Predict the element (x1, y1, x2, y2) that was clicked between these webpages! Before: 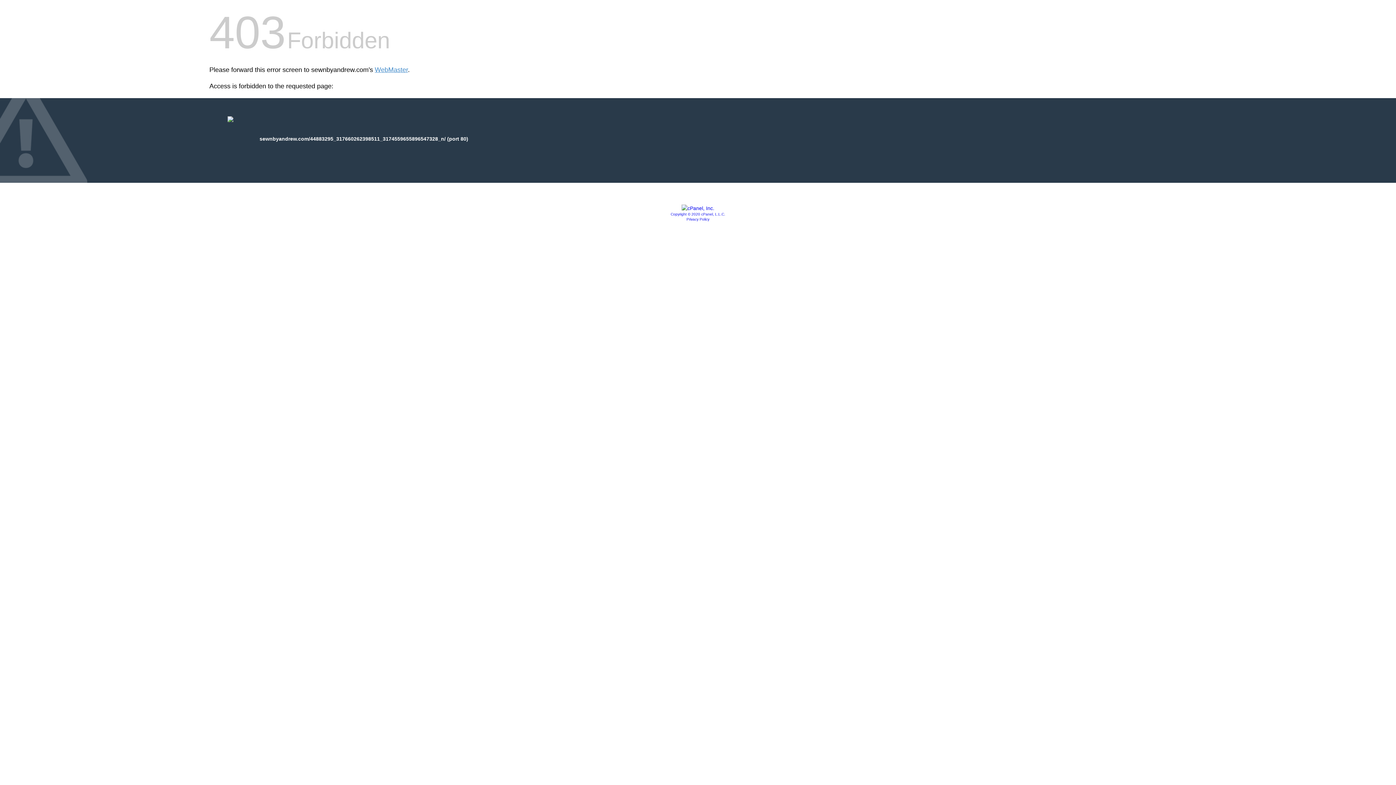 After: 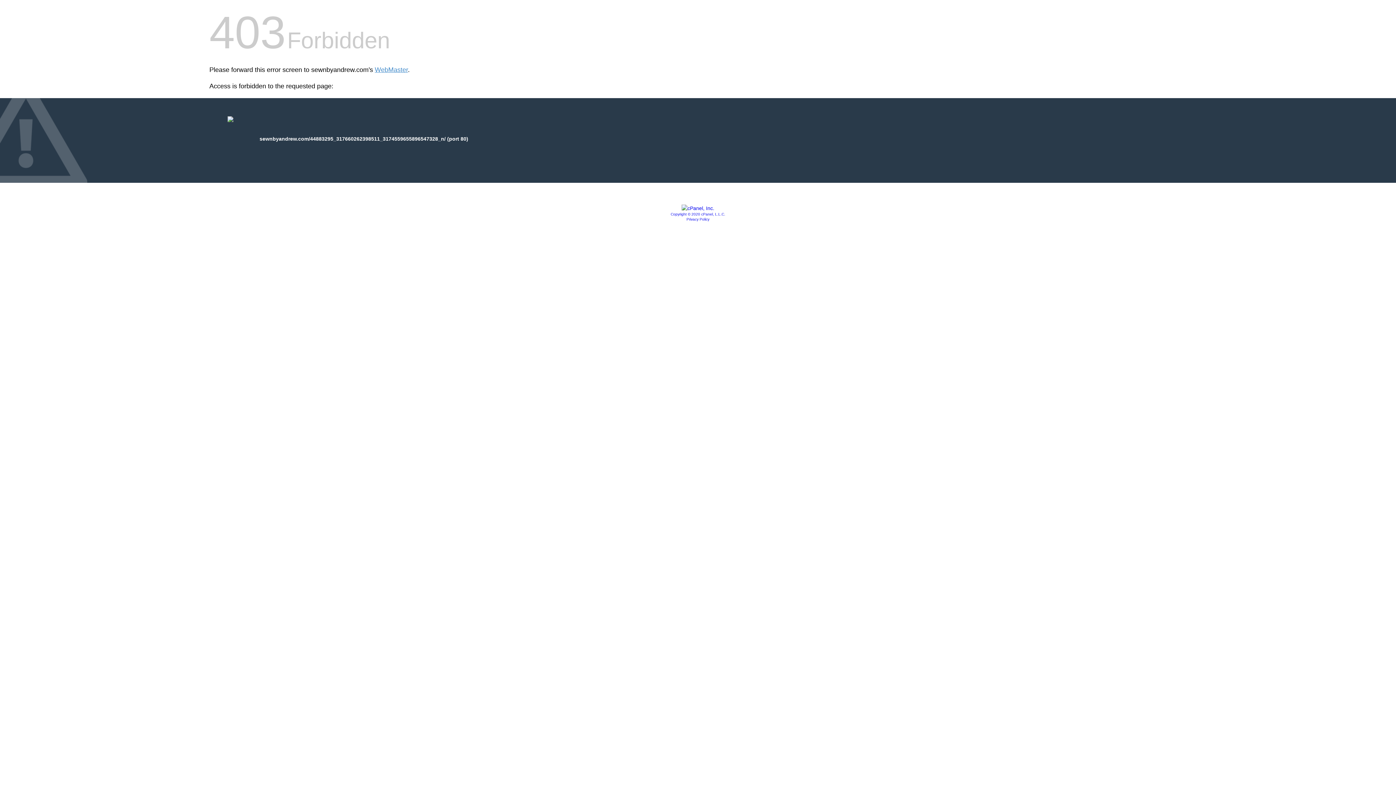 Action: label: Privacy Policy bbox: (686, 217, 709, 221)